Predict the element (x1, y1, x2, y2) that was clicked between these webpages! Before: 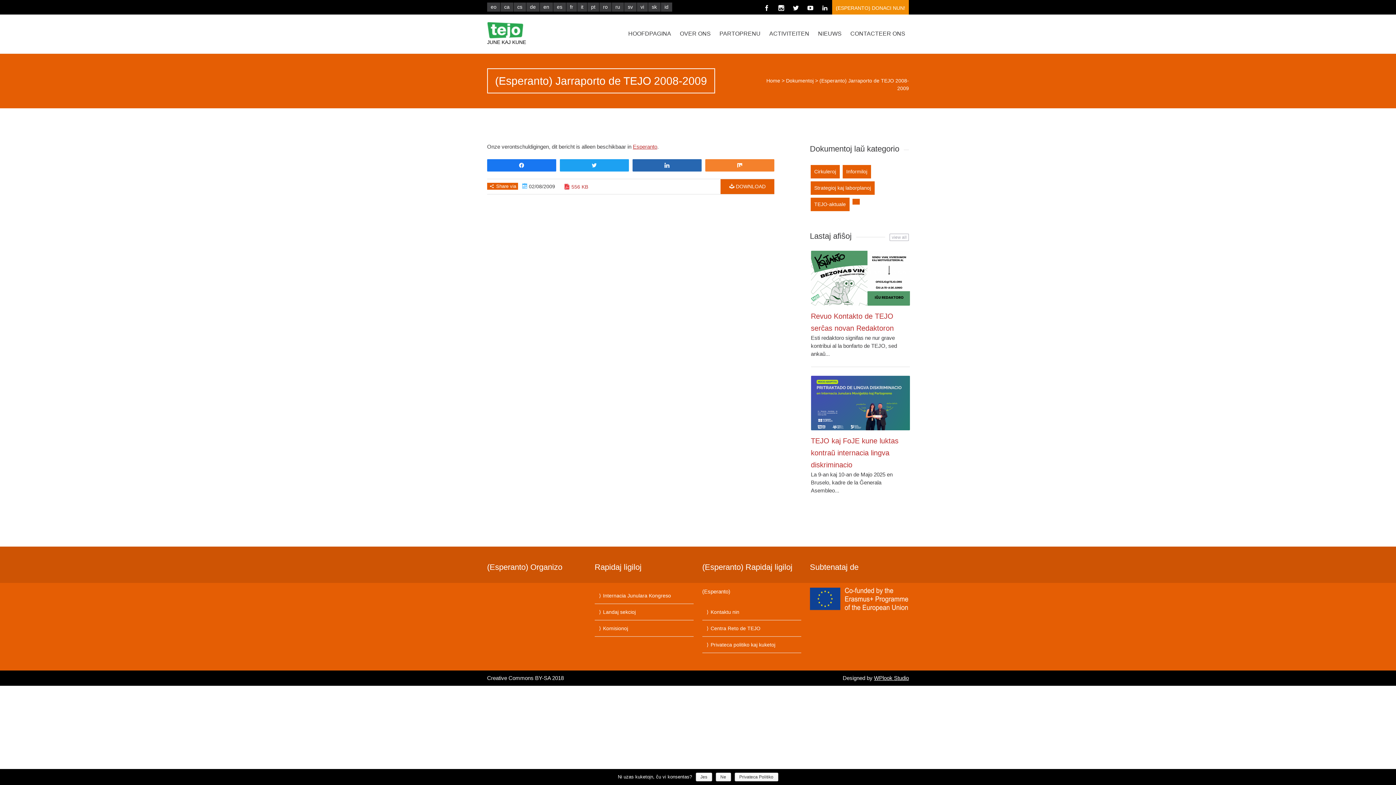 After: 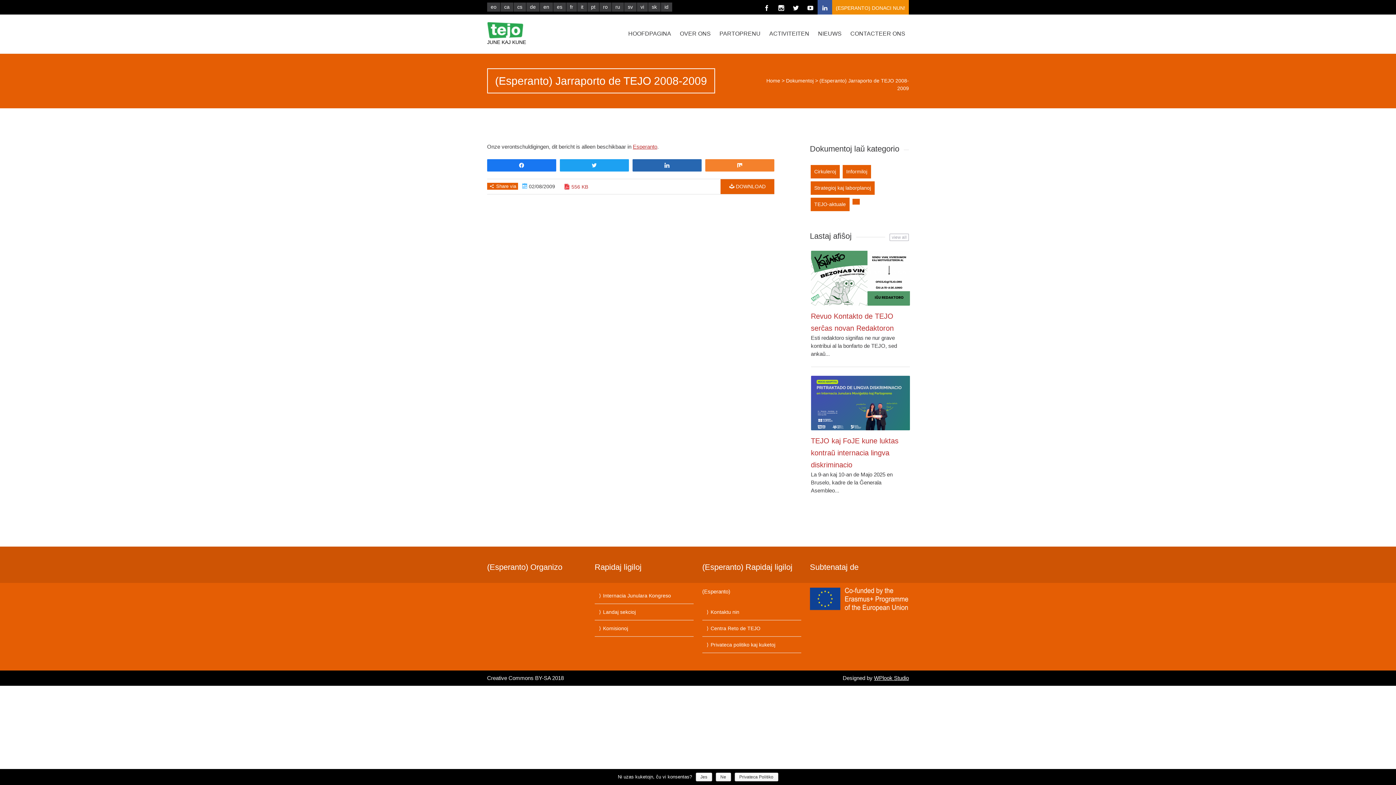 Action: bbox: (817, 0, 832, 14)